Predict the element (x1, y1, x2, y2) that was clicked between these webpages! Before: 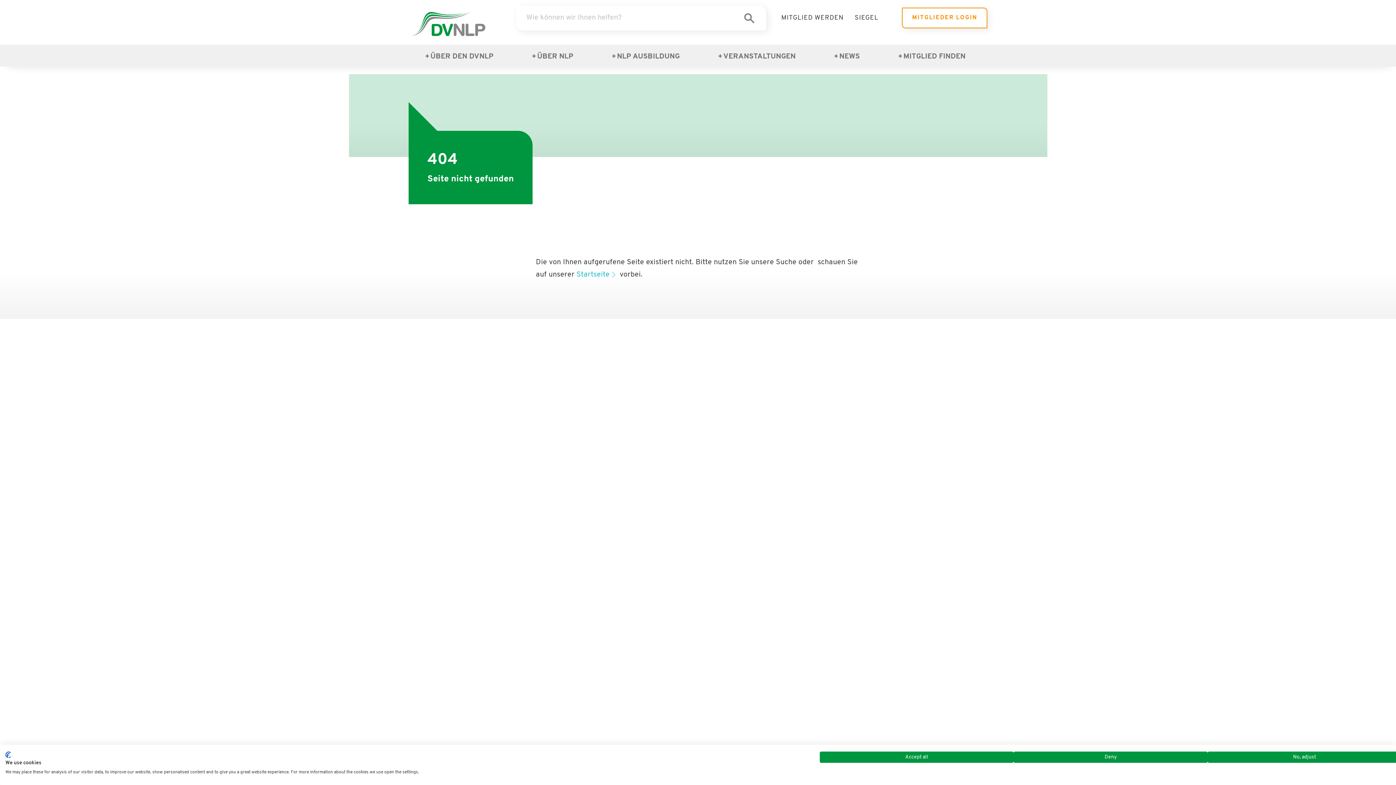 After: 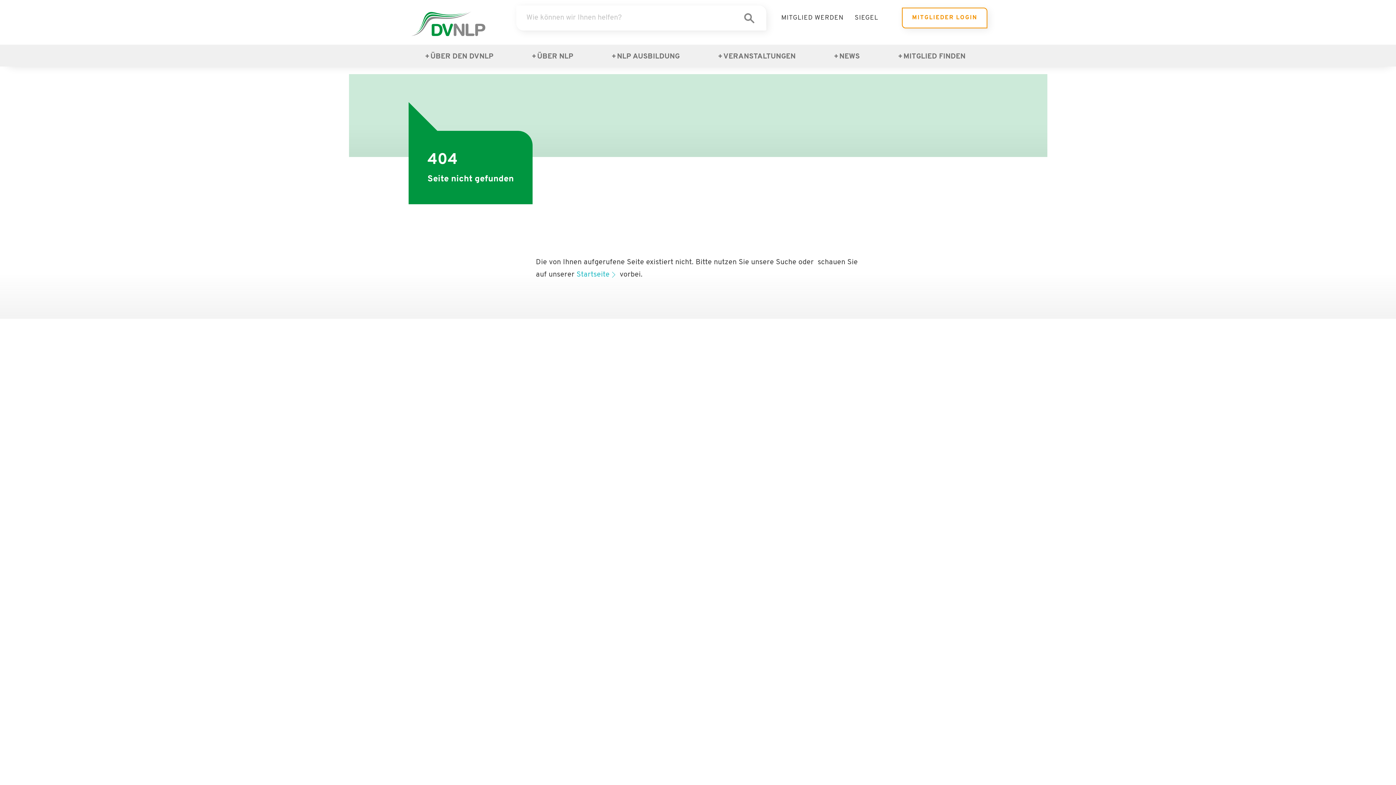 Action: label: Deny all cookies bbox: (1013, 752, 1207, 763)